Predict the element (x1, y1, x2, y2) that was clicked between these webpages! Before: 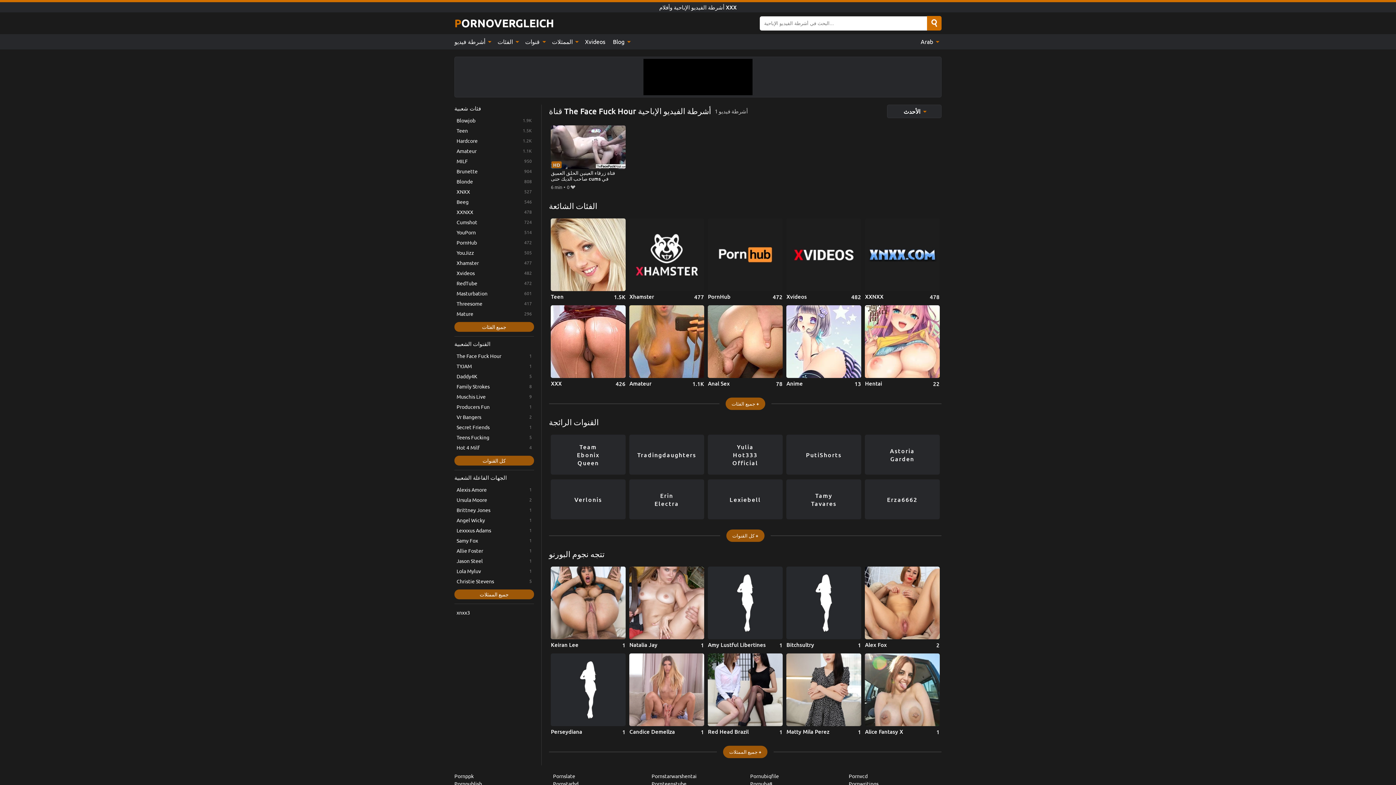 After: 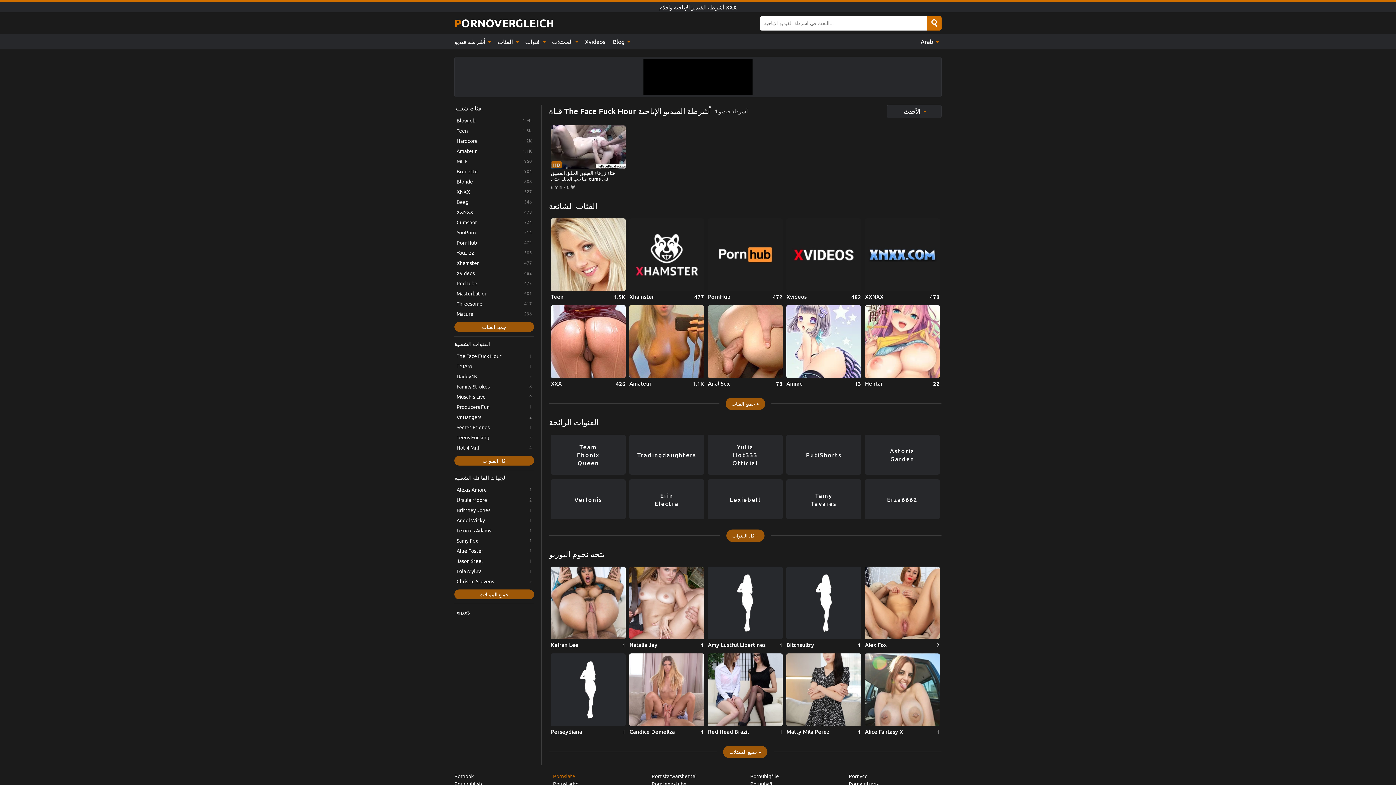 Action: label: Pornslate bbox: (553, 773, 645, 779)